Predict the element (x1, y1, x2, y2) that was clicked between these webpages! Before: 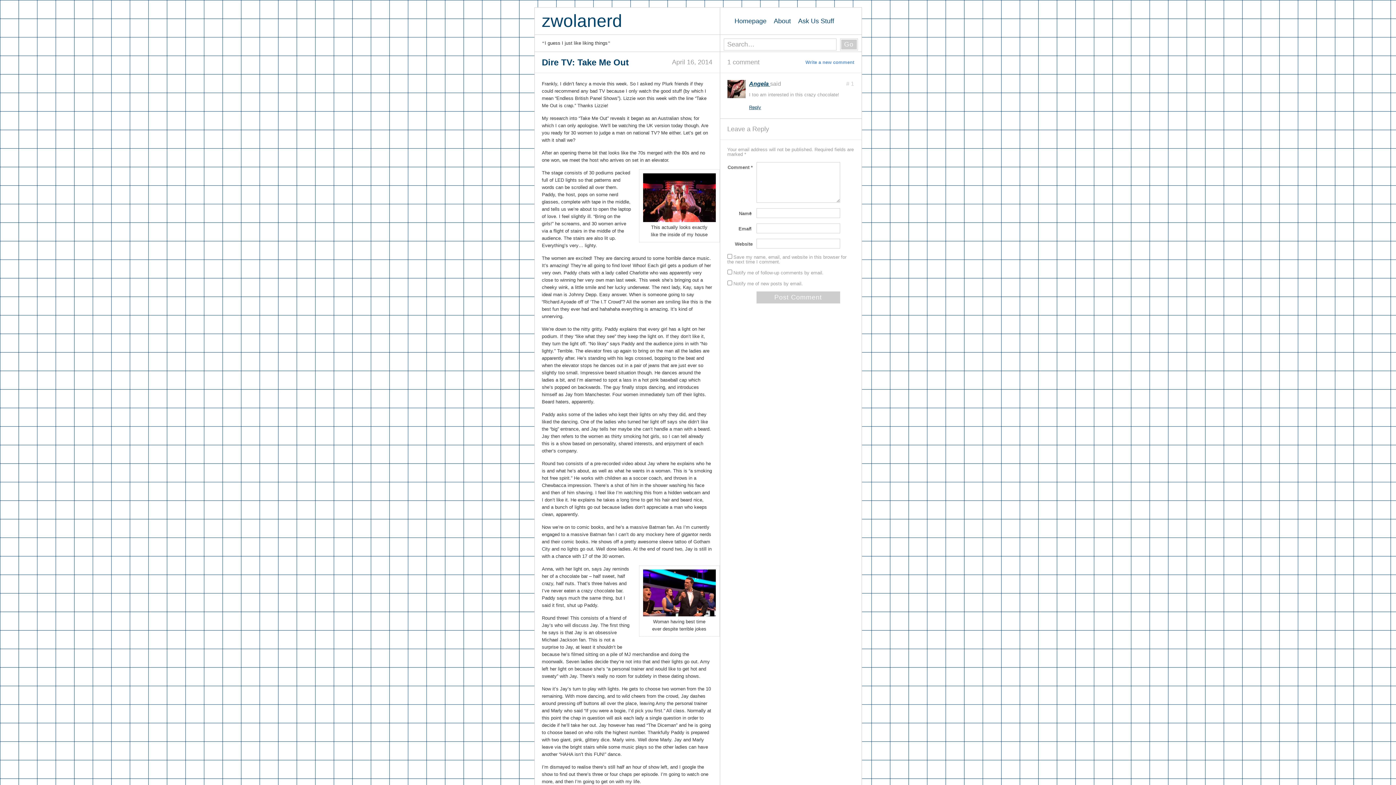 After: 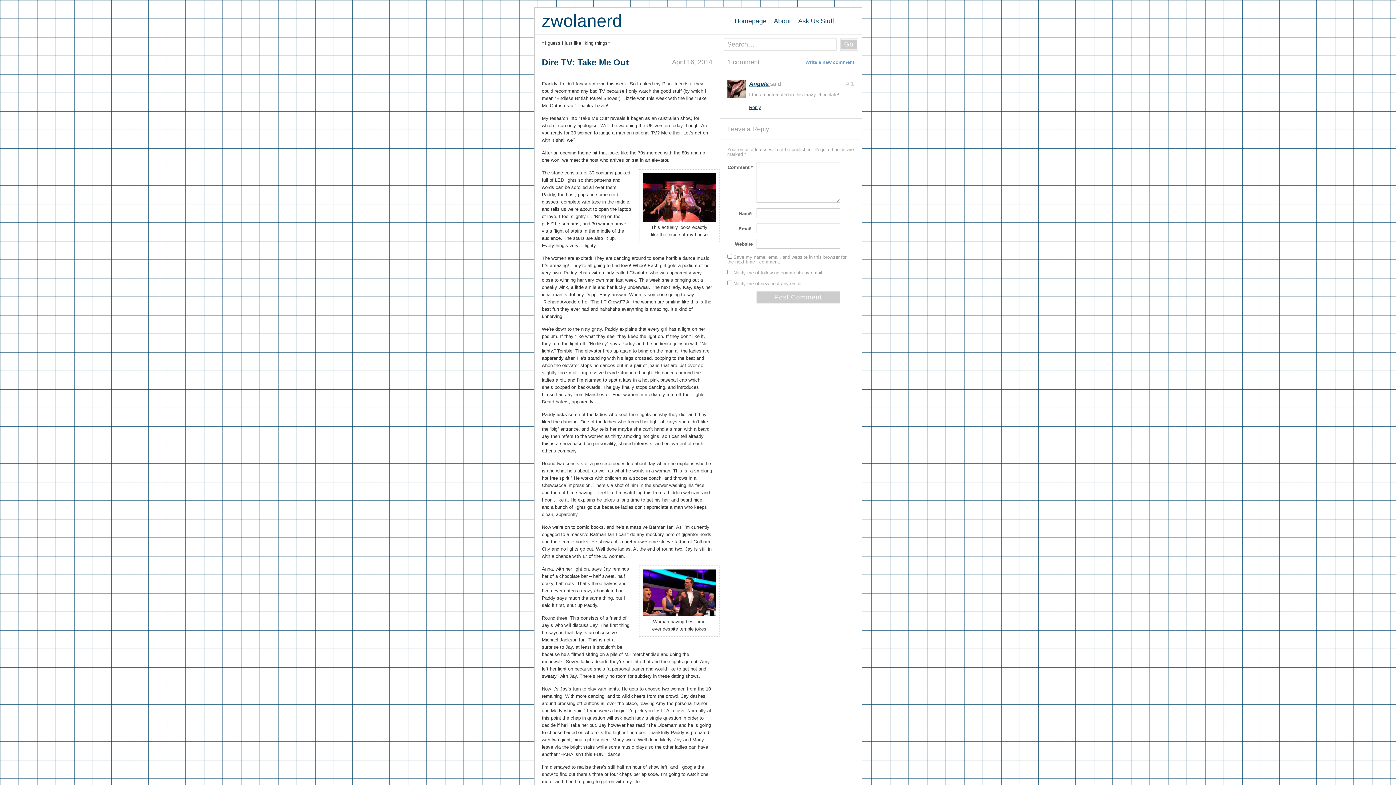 Action: bbox: (534, 52, 719, 72) label: April 16, 2014
Dire TV: Take Me Out